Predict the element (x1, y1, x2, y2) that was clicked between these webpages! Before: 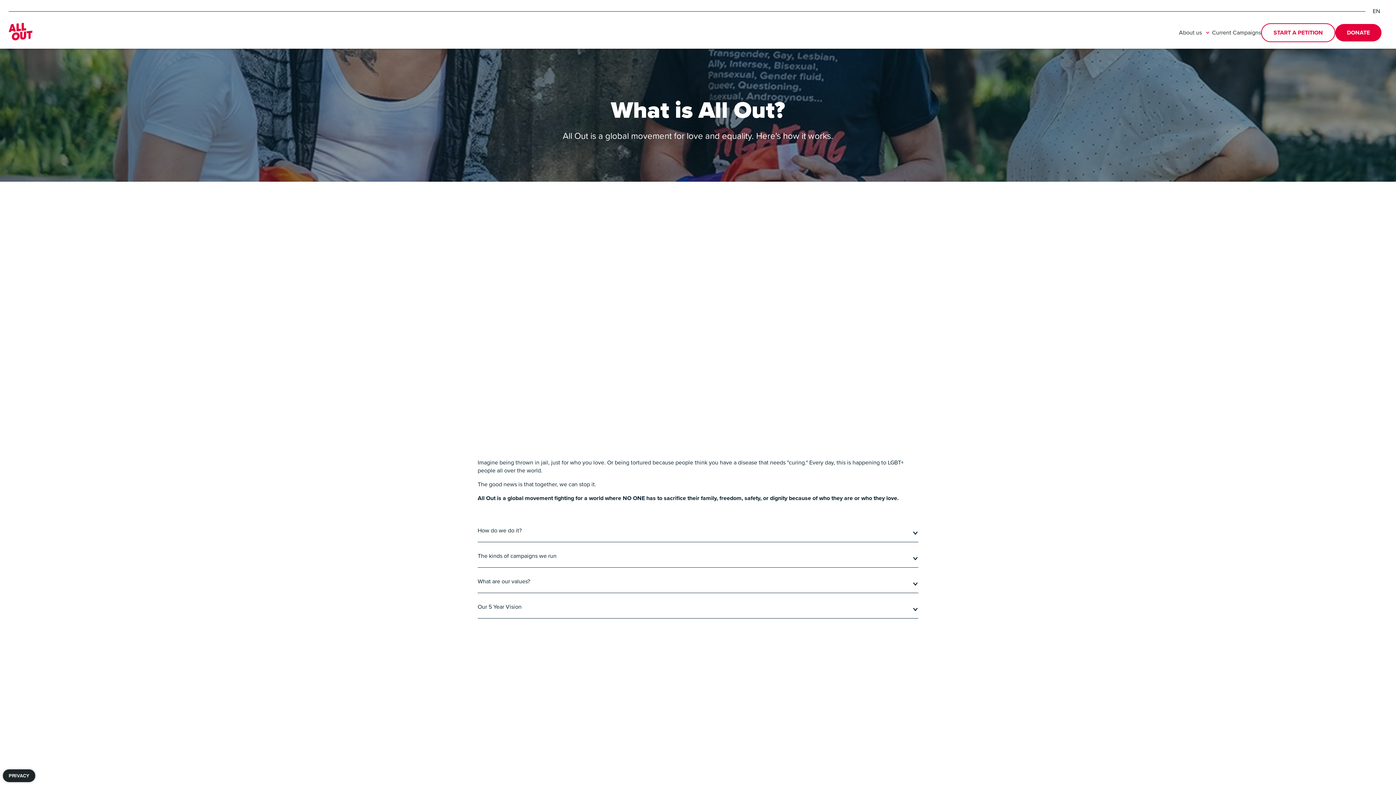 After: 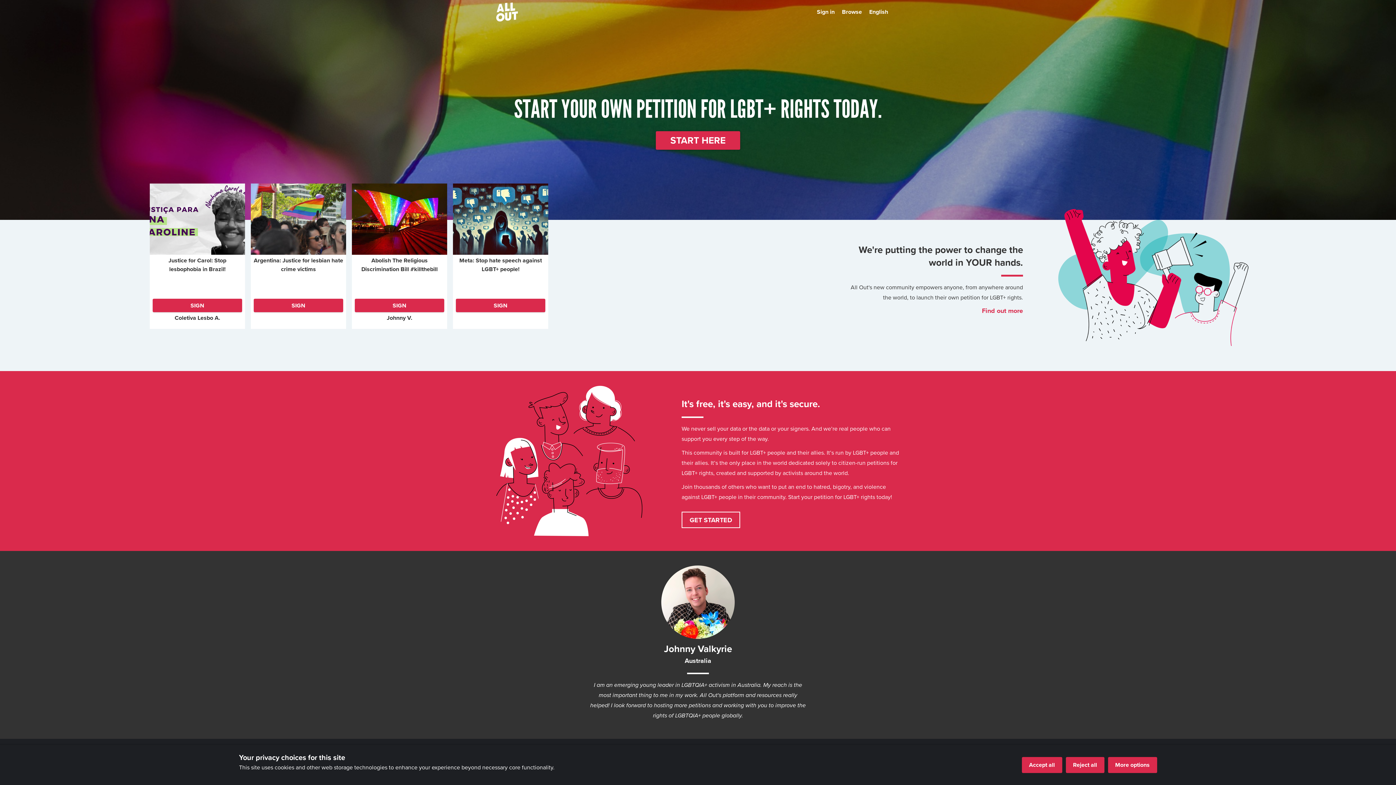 Action: bbox: (1261, 23, 1335, 42) label: START A PETITION